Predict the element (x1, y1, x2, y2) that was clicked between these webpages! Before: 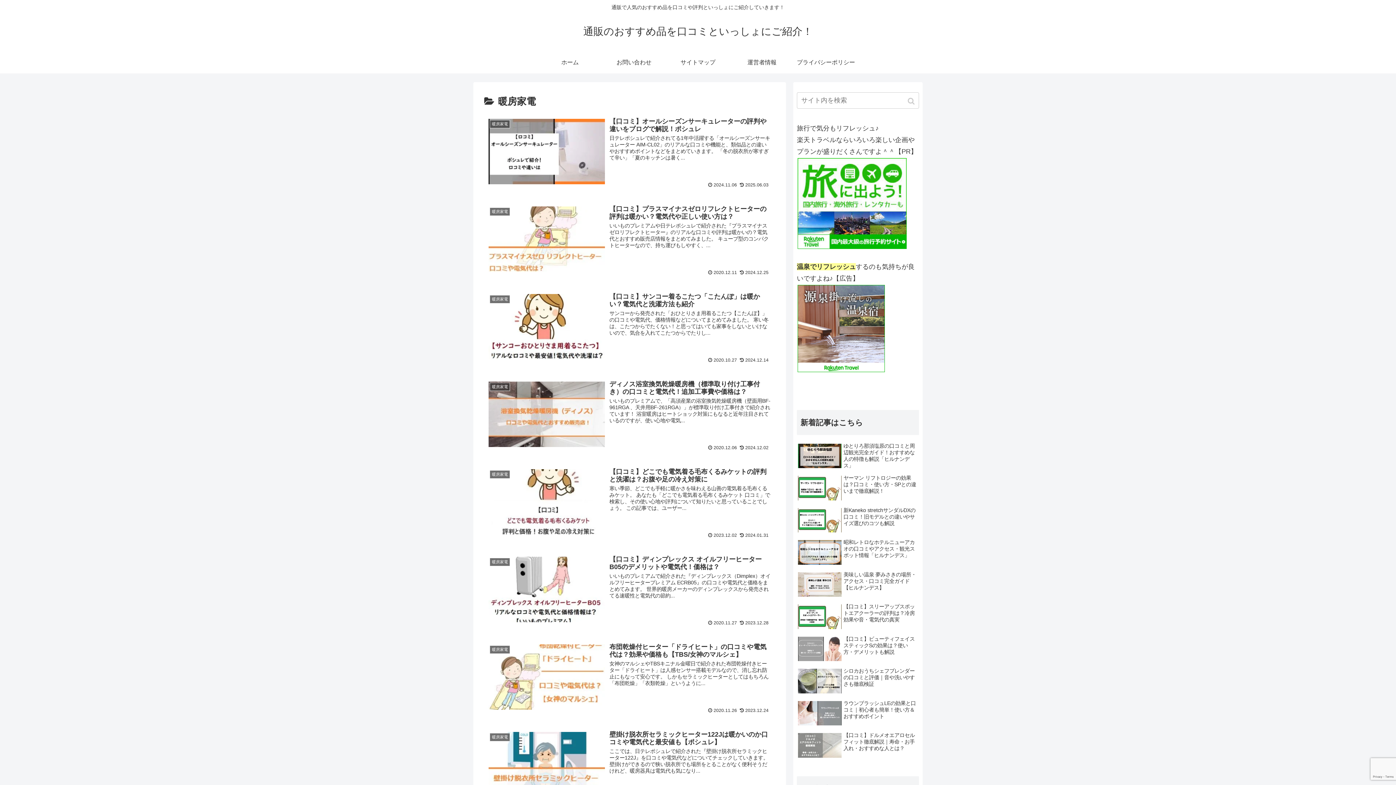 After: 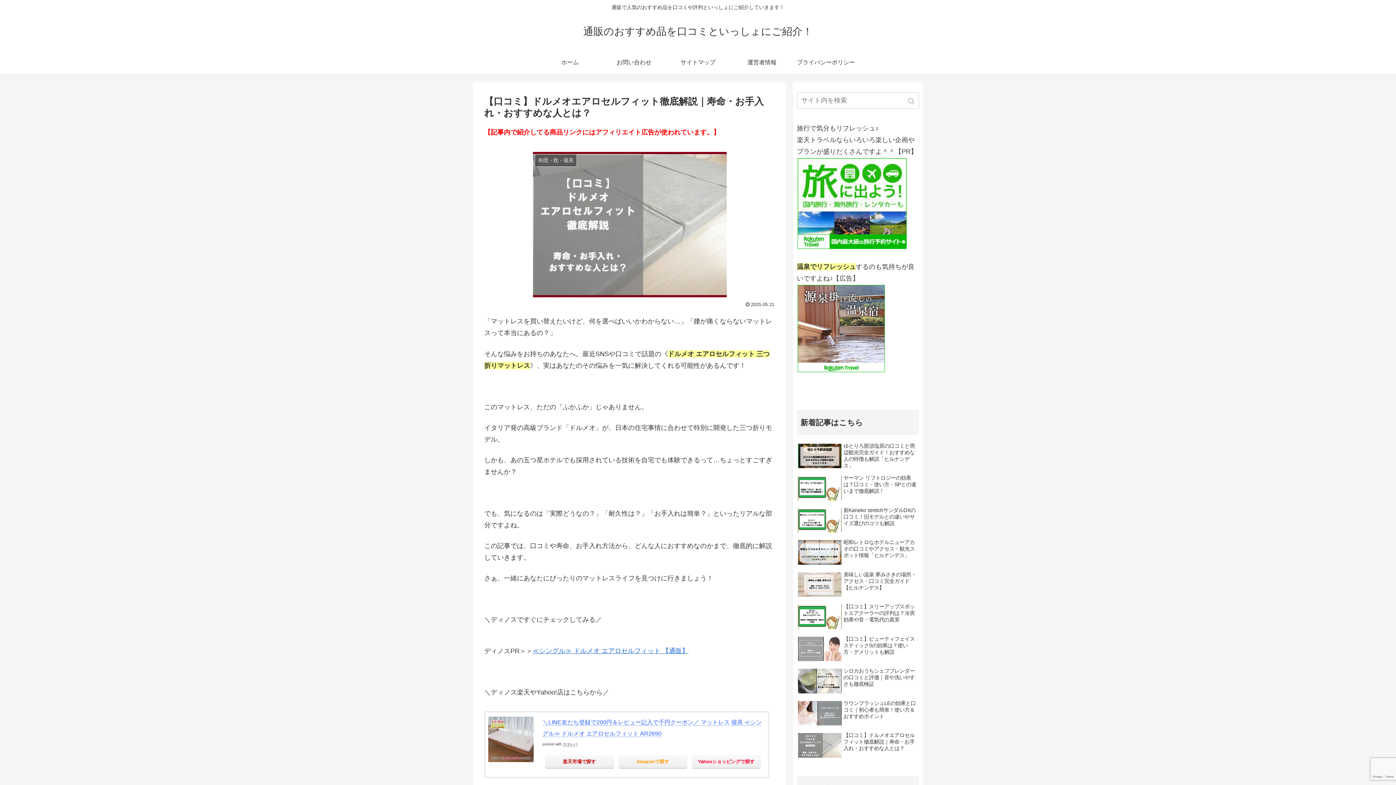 Action: bbox: (797, 730, 919, 761) label: 【口コミ】ドルメオエアロセルフィット徹底解説｜寿命・お手入れ・おすすめな人とは？